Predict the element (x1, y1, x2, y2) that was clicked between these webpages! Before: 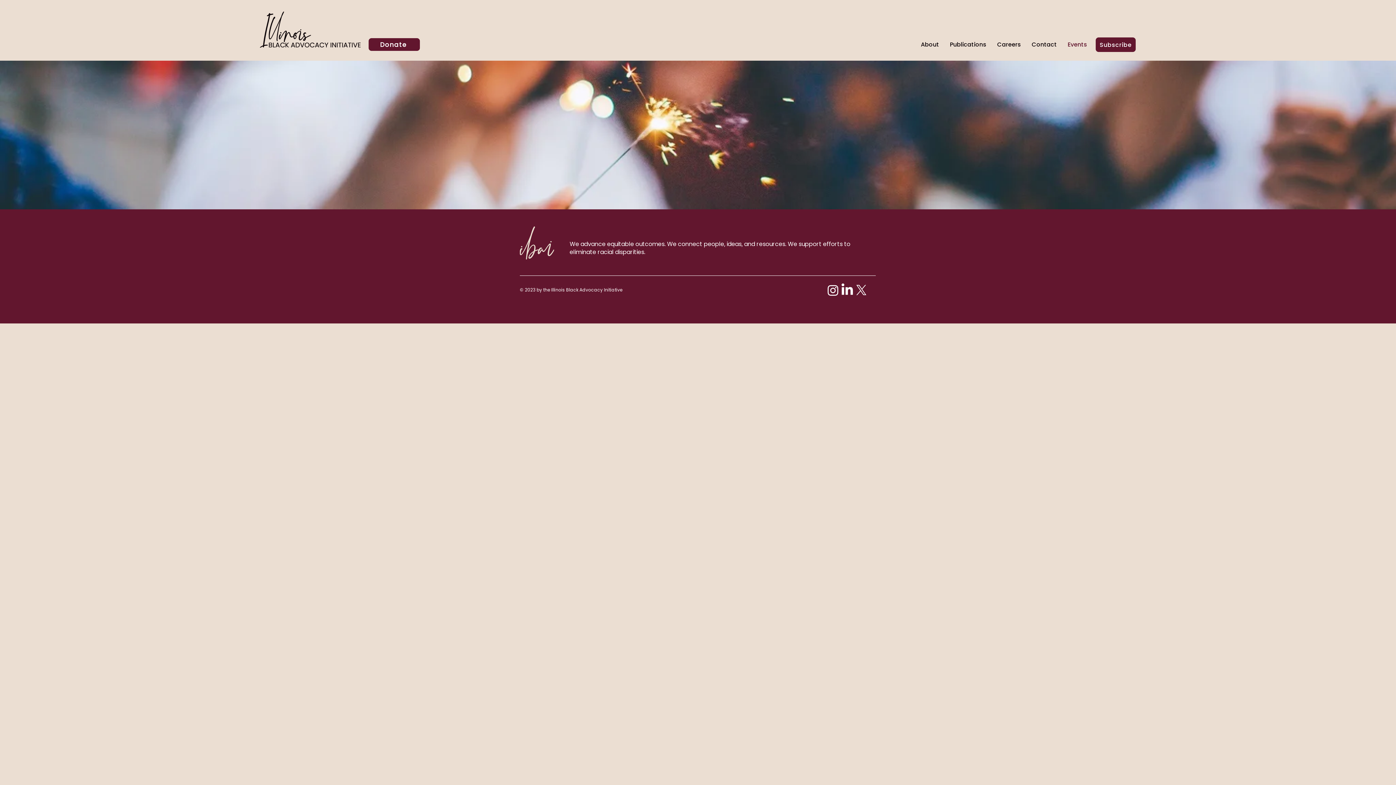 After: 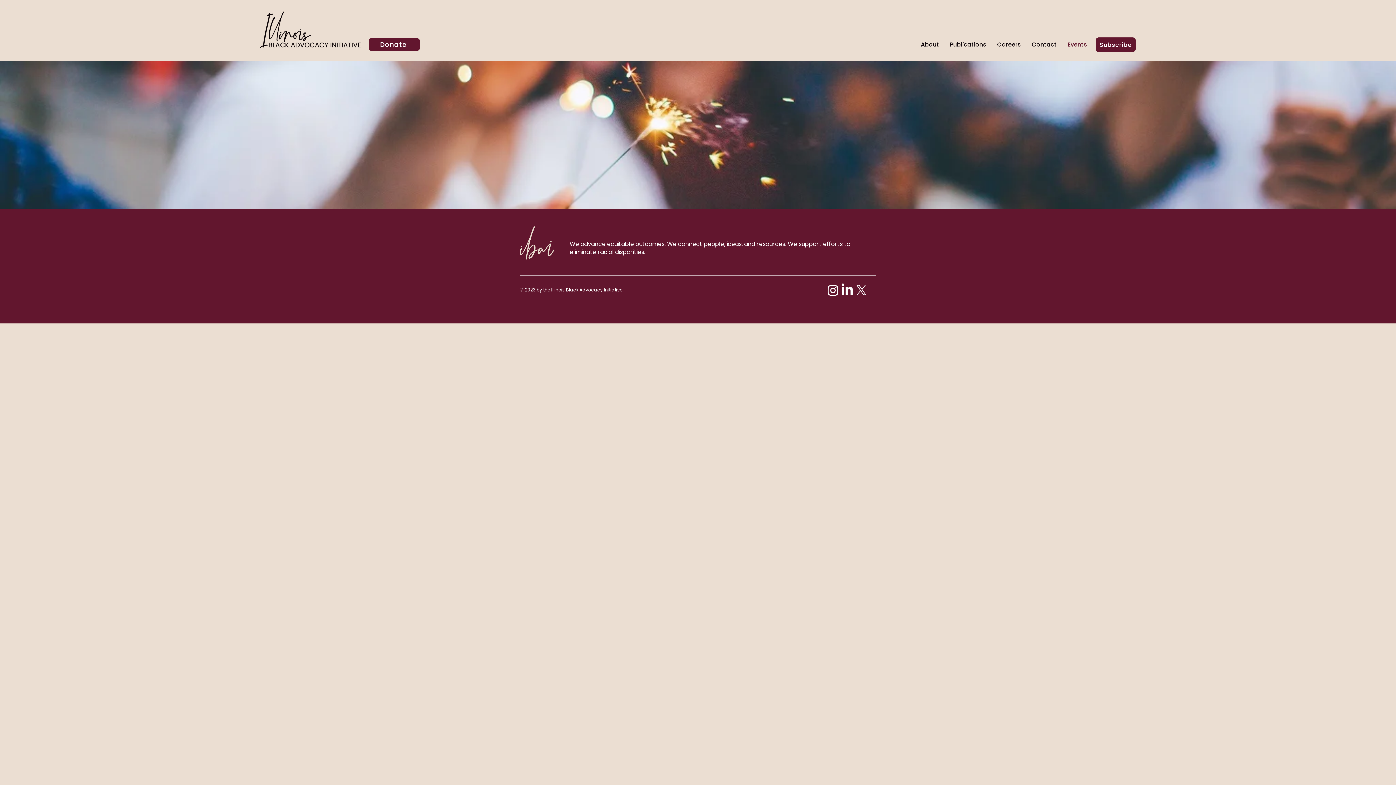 Action: bbox: (826, 283, 840, 297) label: Instagram